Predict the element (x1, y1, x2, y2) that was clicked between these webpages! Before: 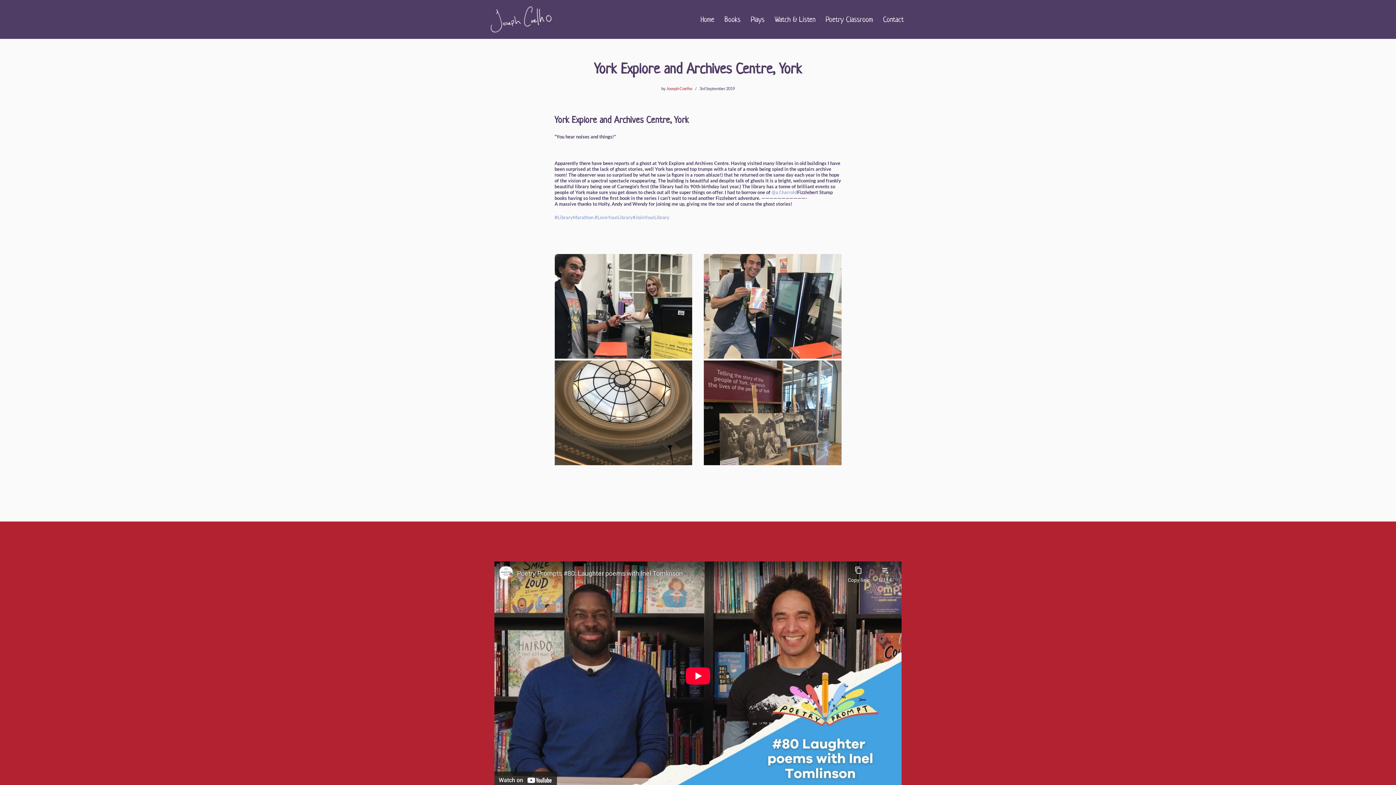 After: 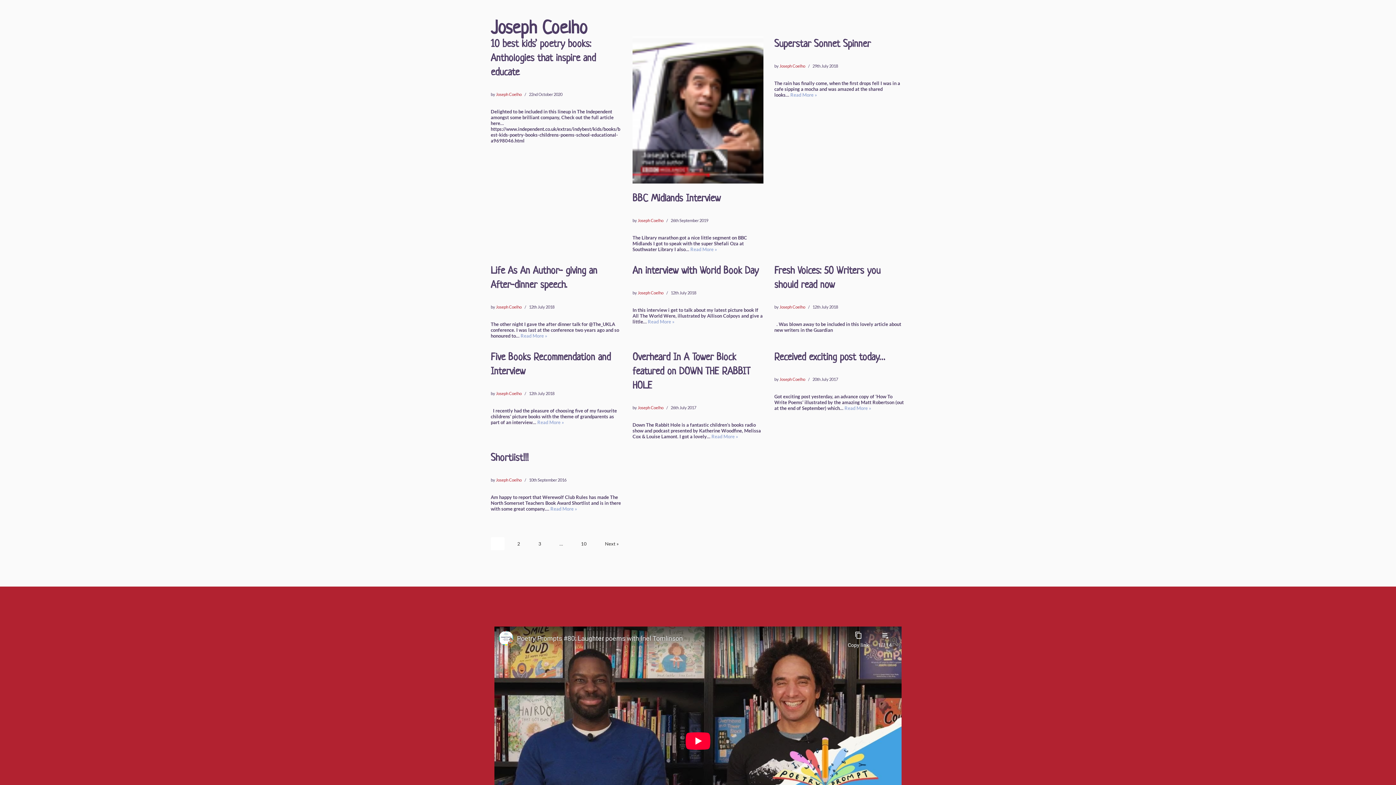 Action: label: Joseph Coelho bbox: (666, 86, 692, 90)